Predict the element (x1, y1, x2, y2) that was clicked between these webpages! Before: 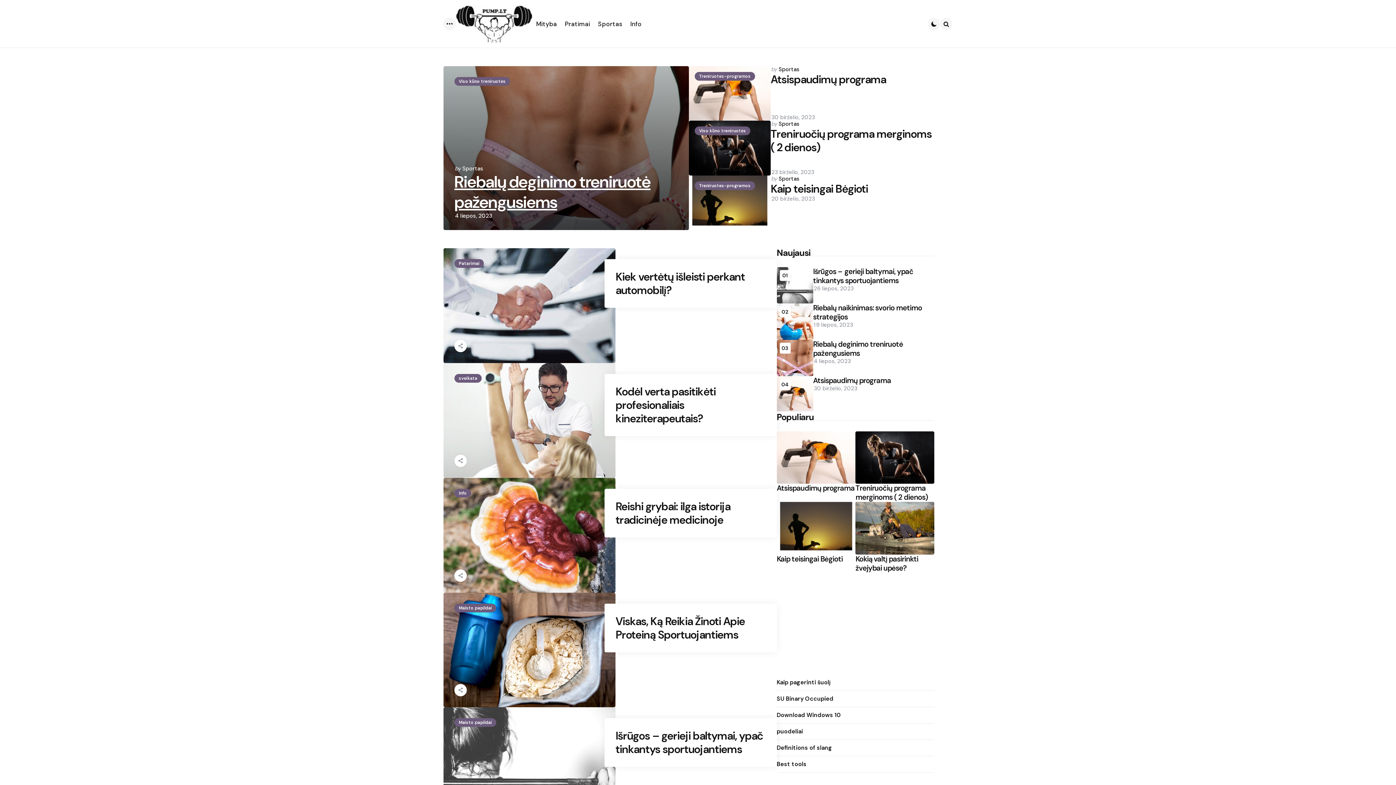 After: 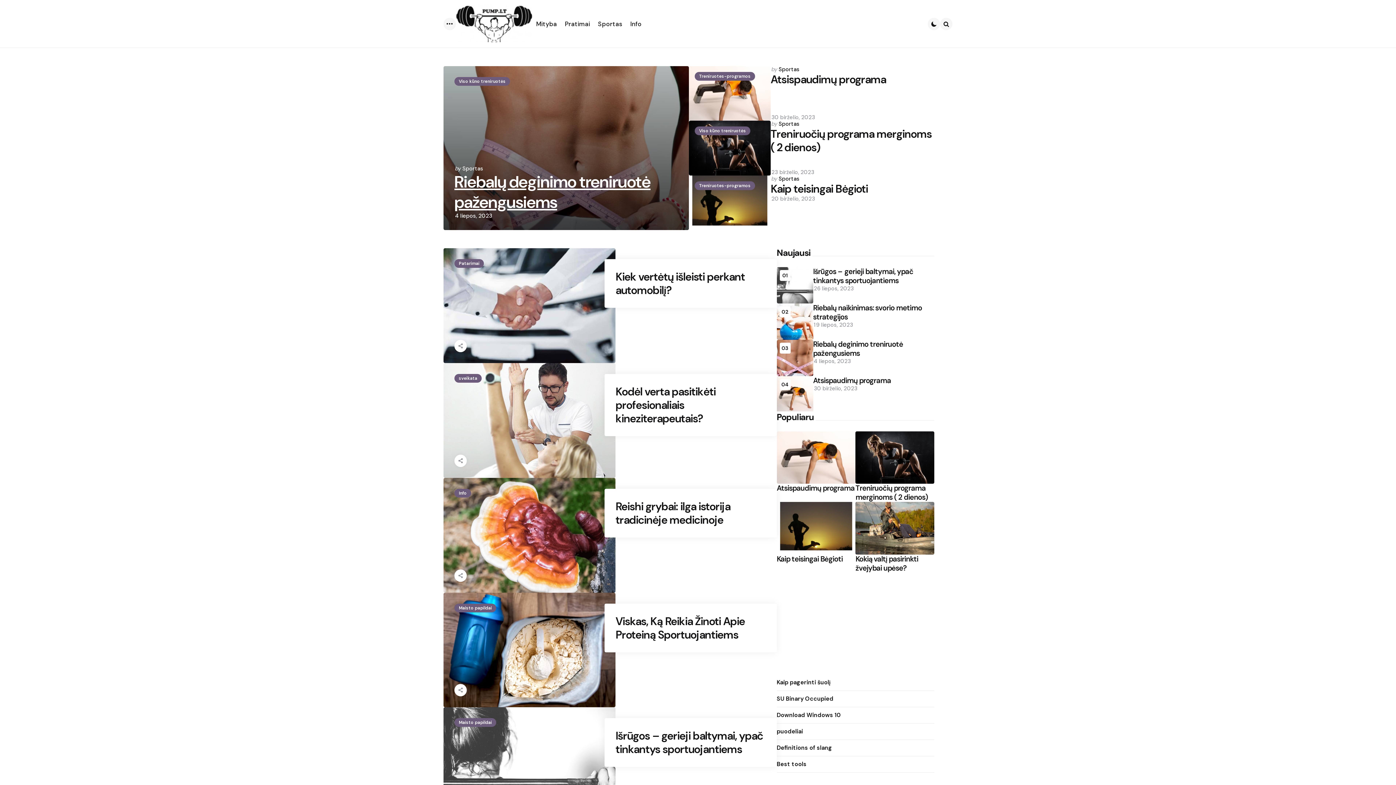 Action: bbox: (456, 5, 532, 42)